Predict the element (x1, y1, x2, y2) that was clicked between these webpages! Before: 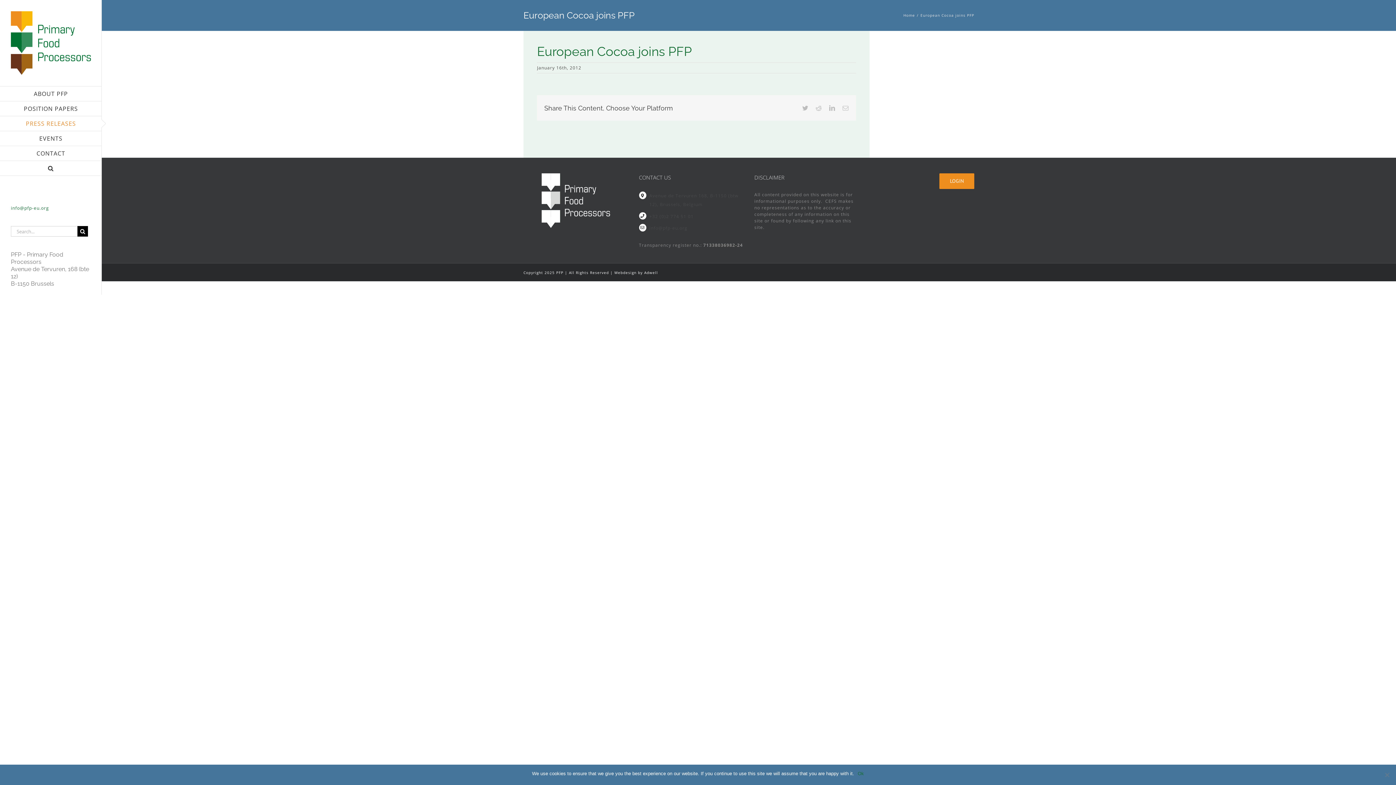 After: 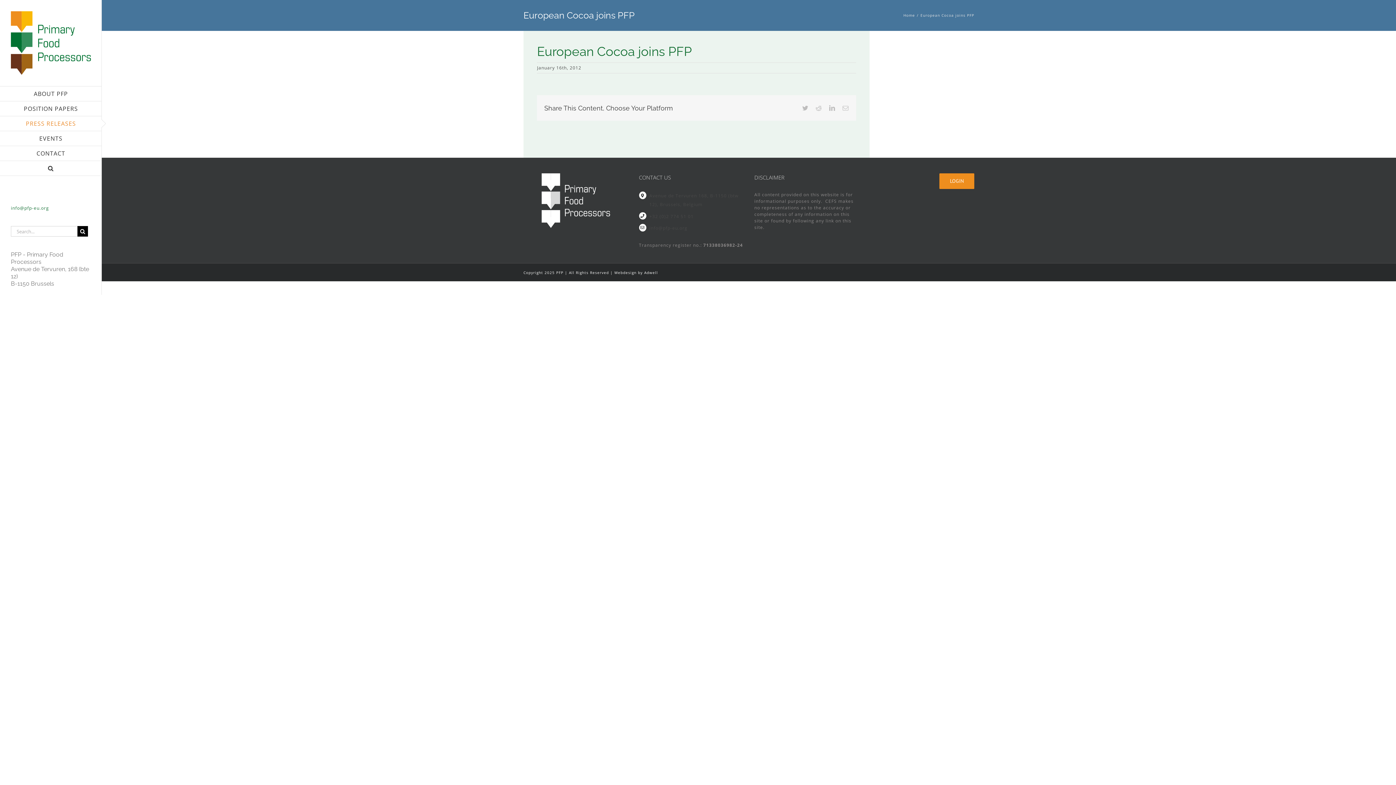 Action: label: Ok bbox: (858, 770, 864, 777)